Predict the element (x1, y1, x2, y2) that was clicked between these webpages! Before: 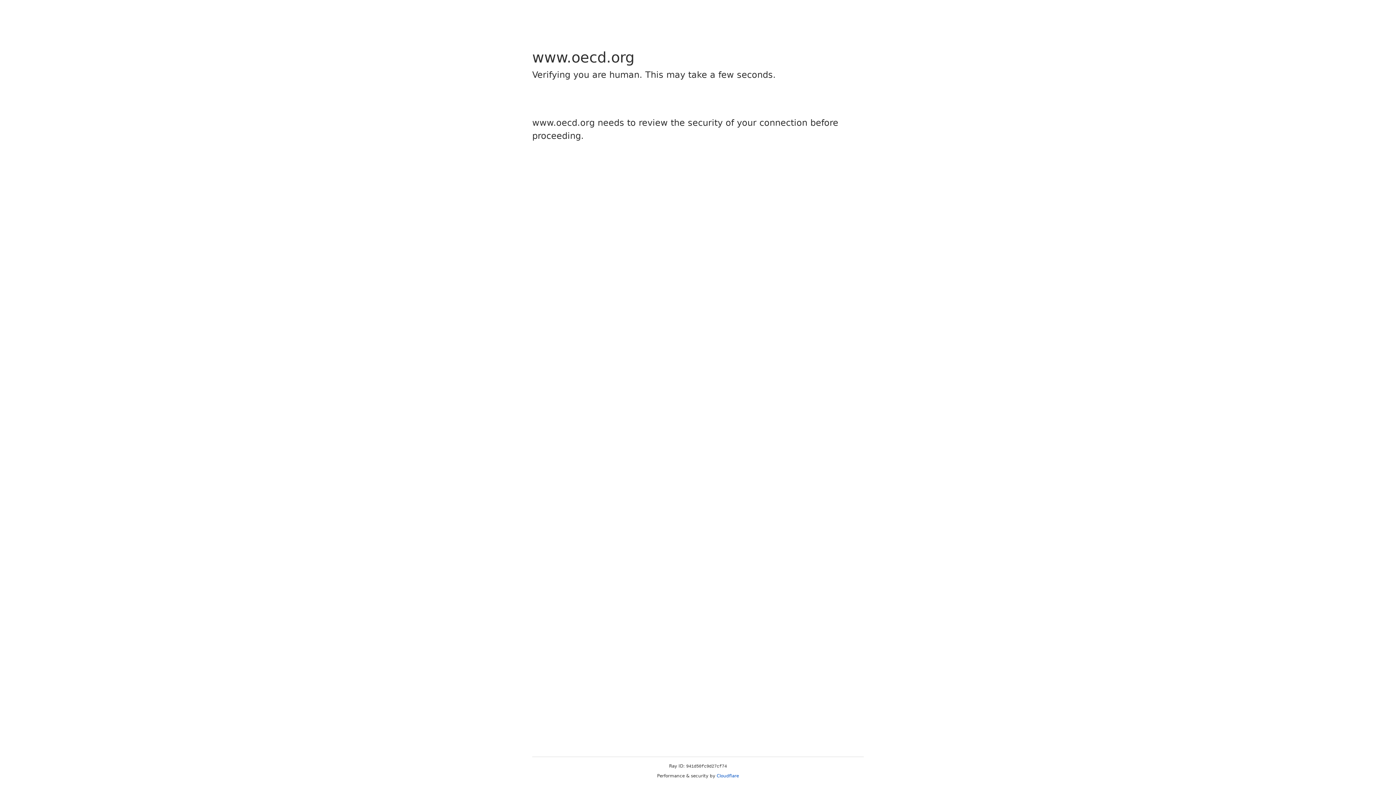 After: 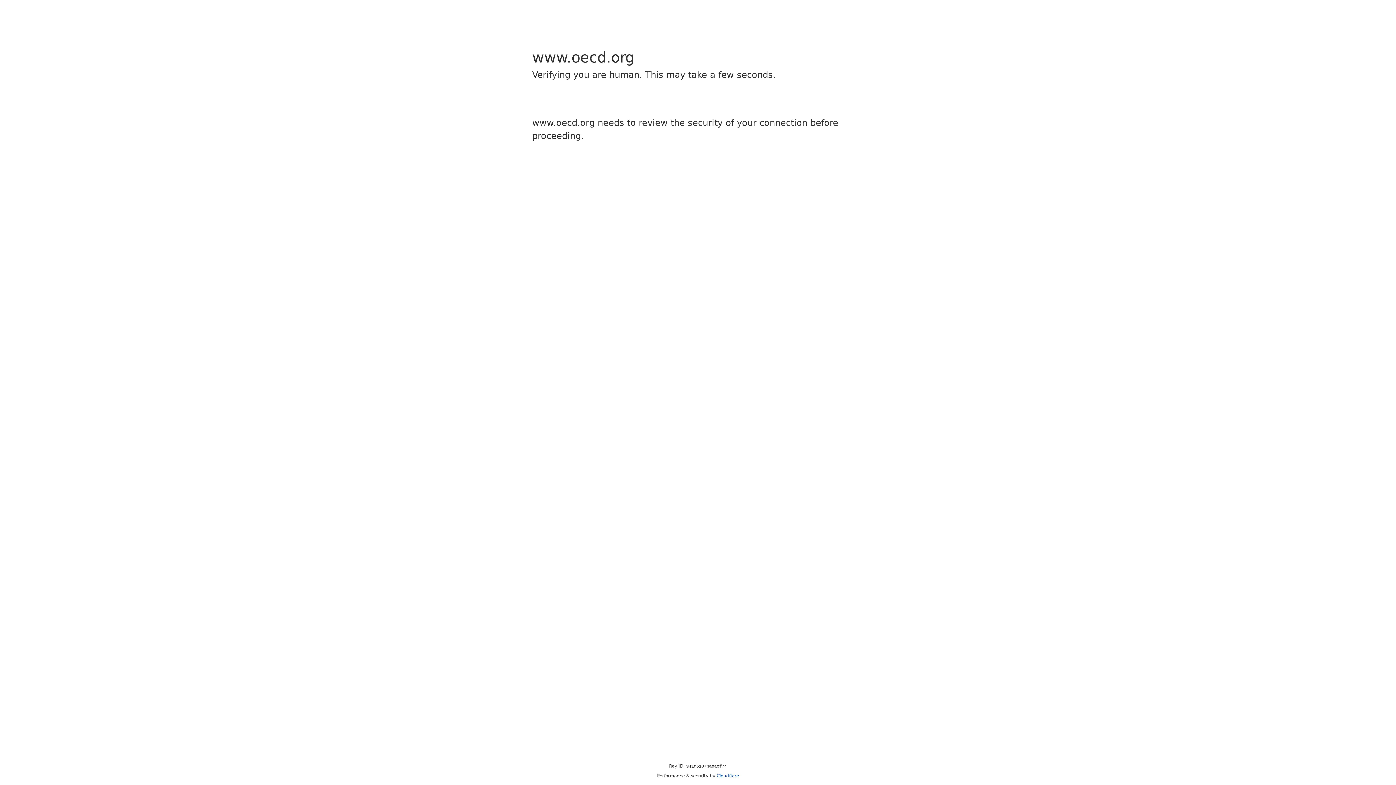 Action: bbox: (716, 773, 739, 778) label: Cloudflare